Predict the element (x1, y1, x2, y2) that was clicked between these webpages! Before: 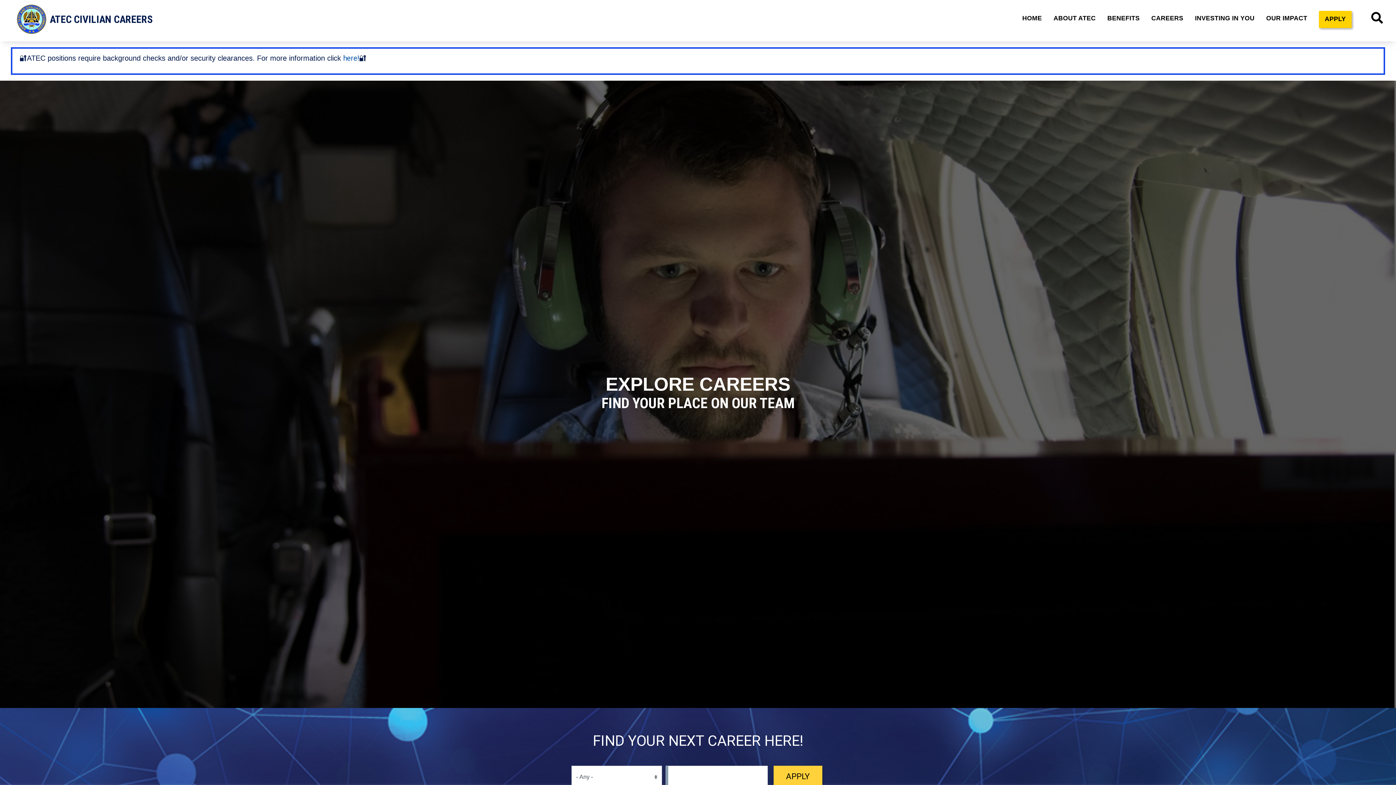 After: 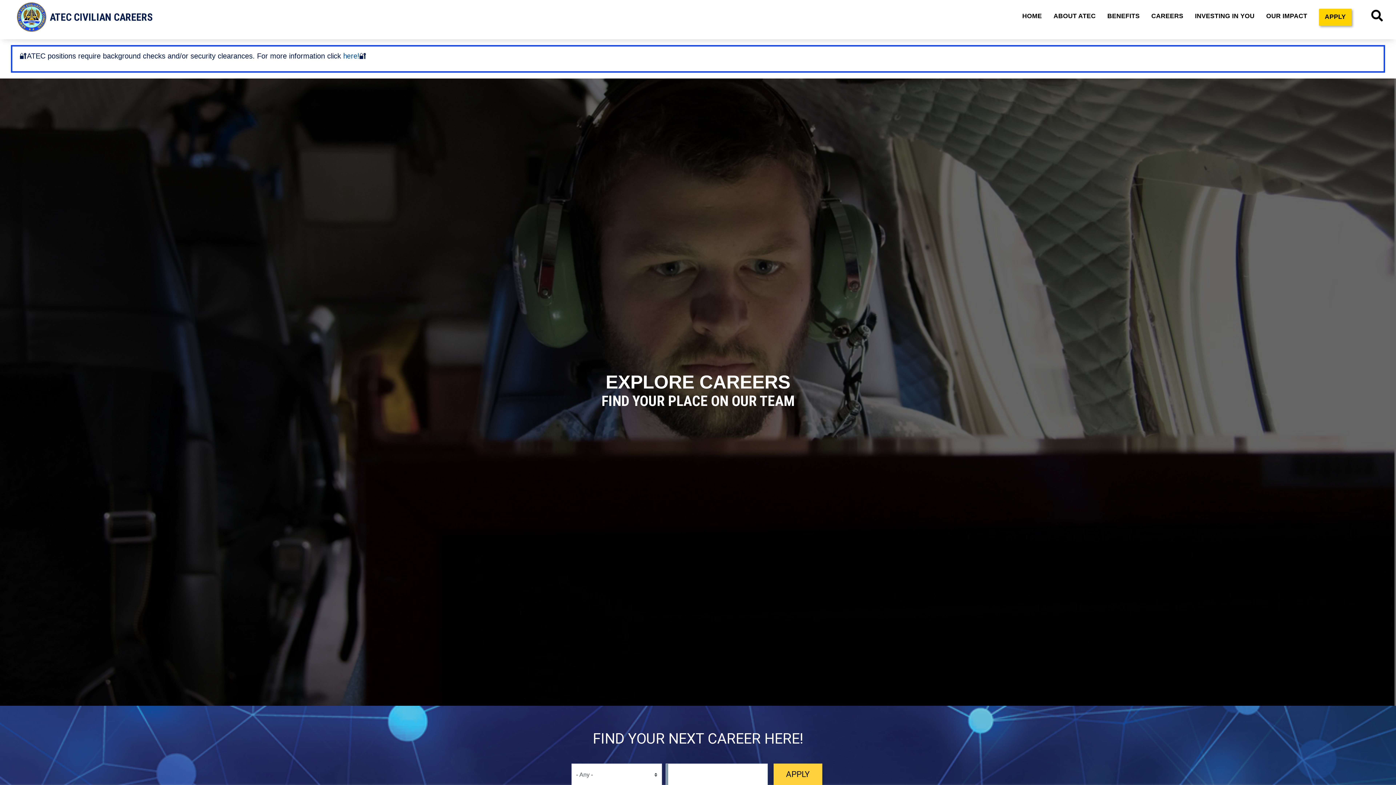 Action: bbox: (773, 766, 822, 787) label: APPLY